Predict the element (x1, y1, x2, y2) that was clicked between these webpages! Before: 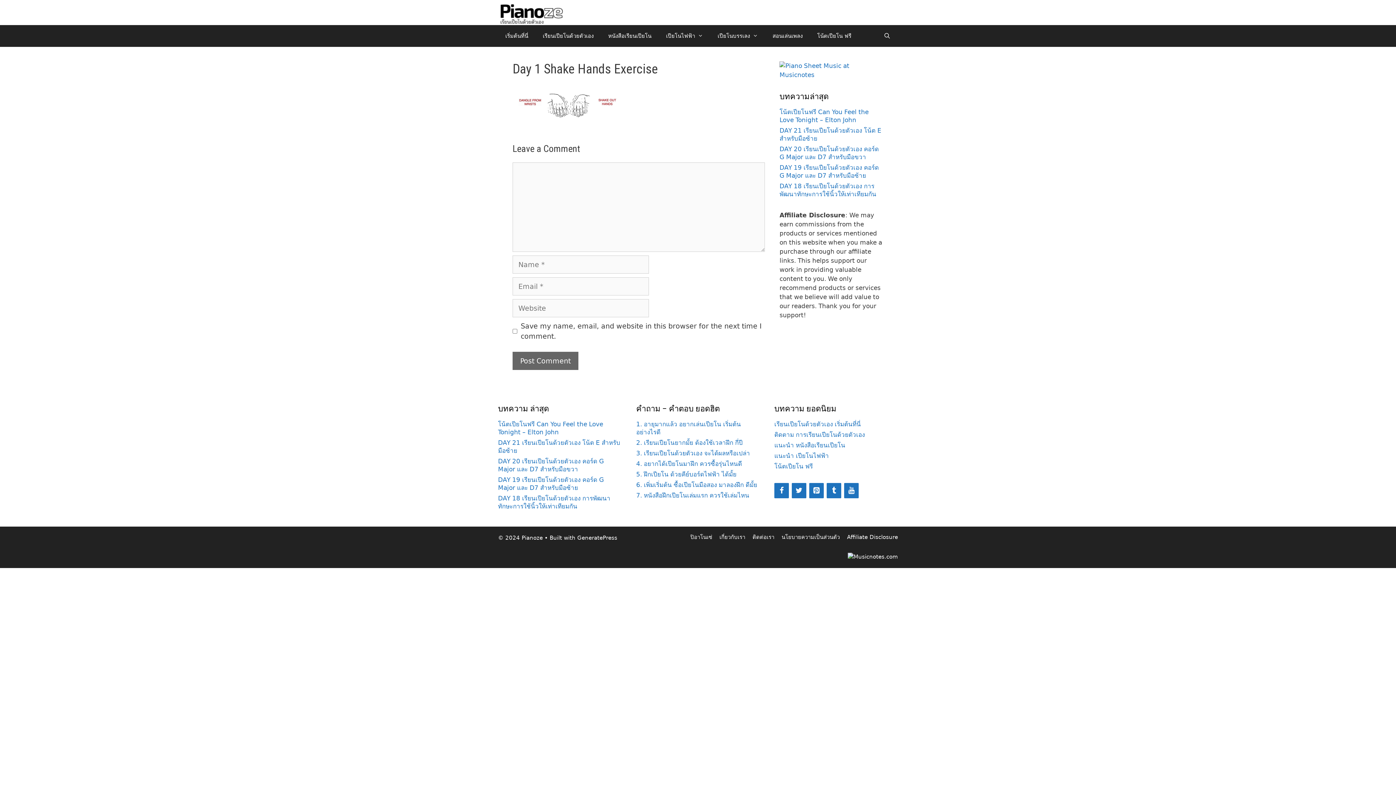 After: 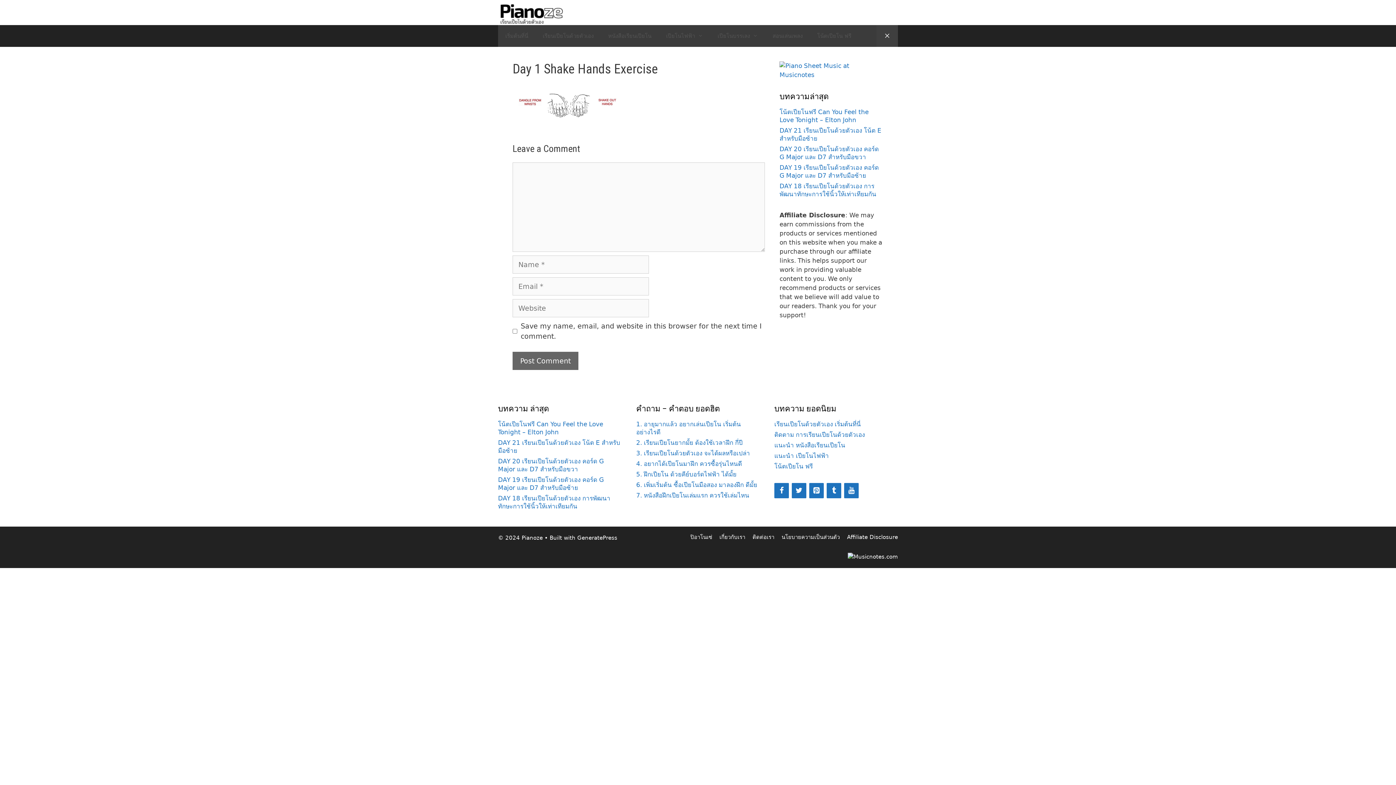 Action: label: Open Search Bar bbox: (876, 25, 898, 46)